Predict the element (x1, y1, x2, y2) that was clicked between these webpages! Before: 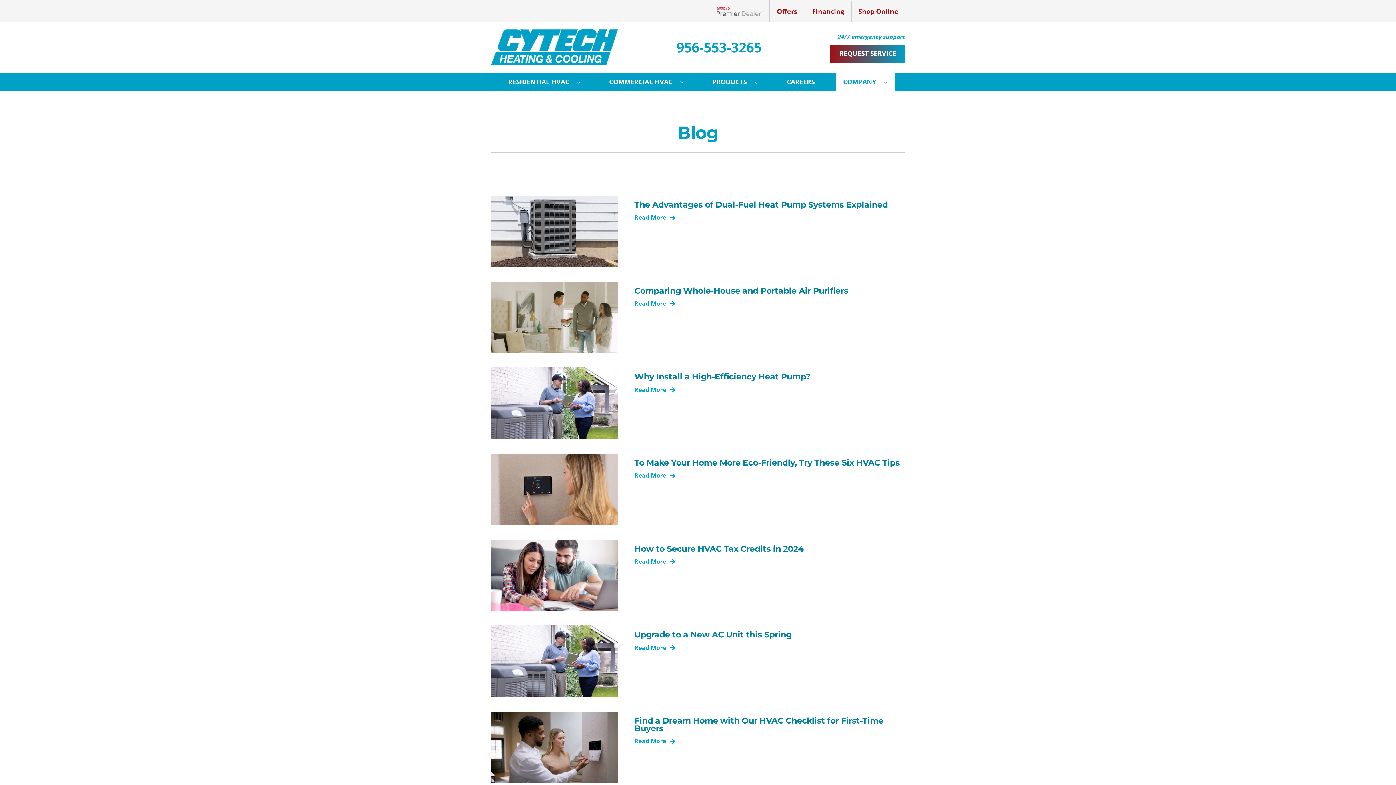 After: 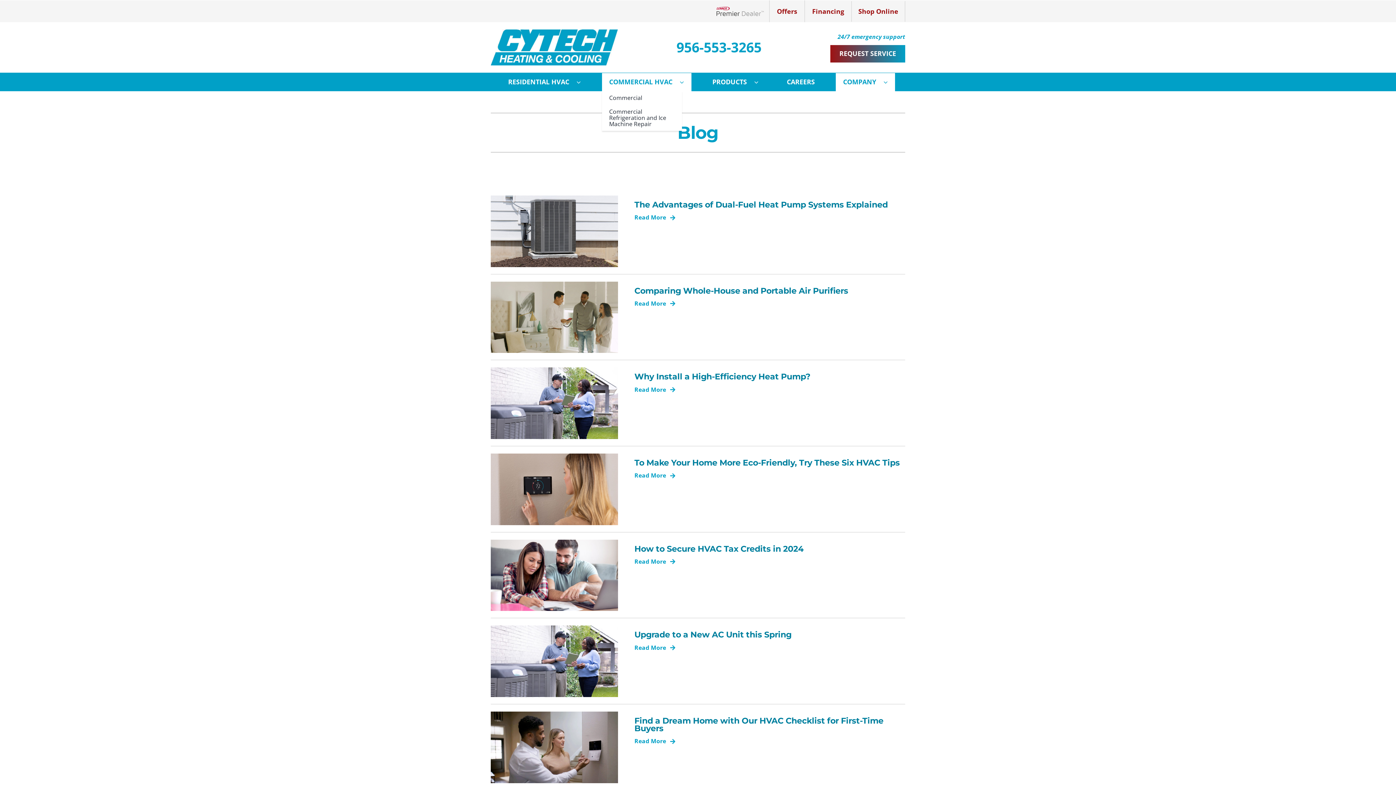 Action: bbox: (602, 73, 679, 91) label: COMMERCIAL HVAC